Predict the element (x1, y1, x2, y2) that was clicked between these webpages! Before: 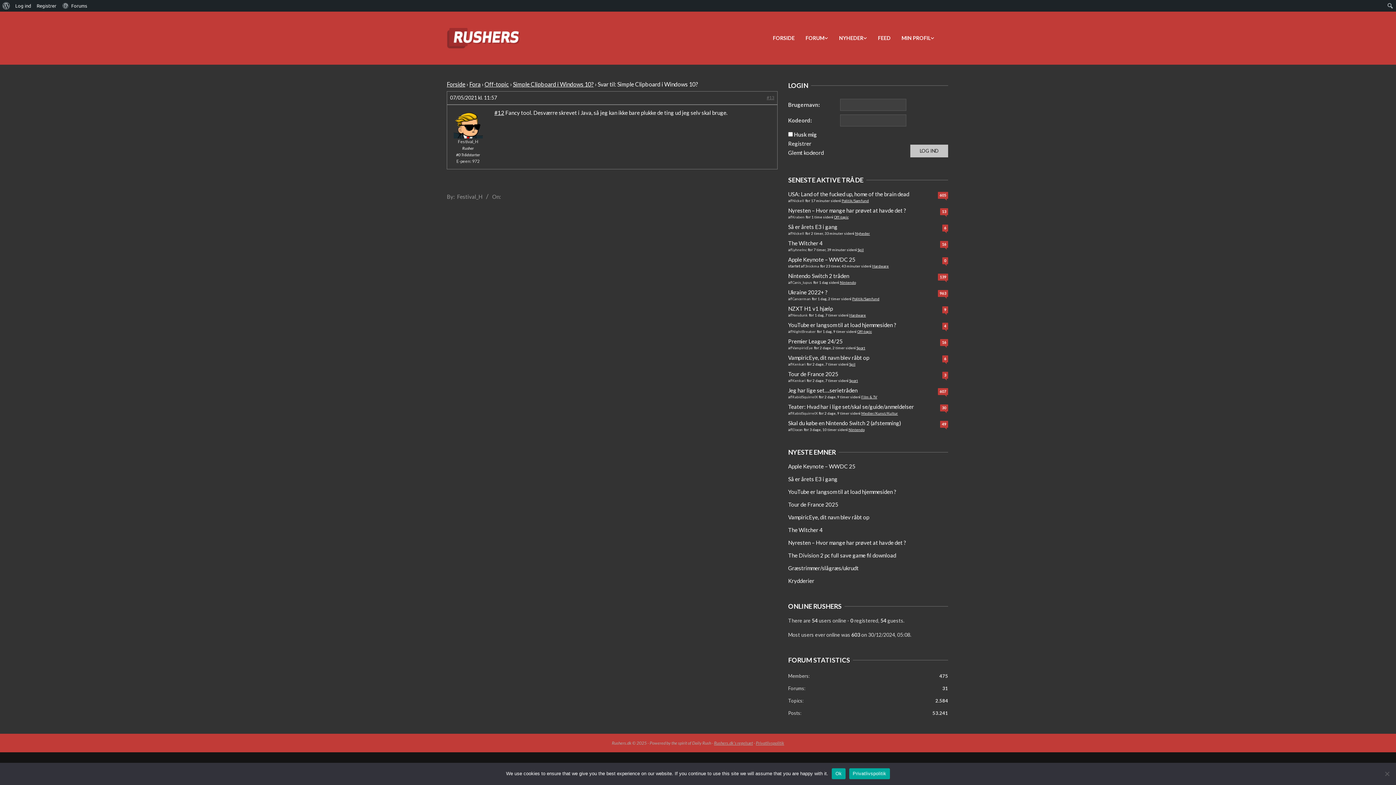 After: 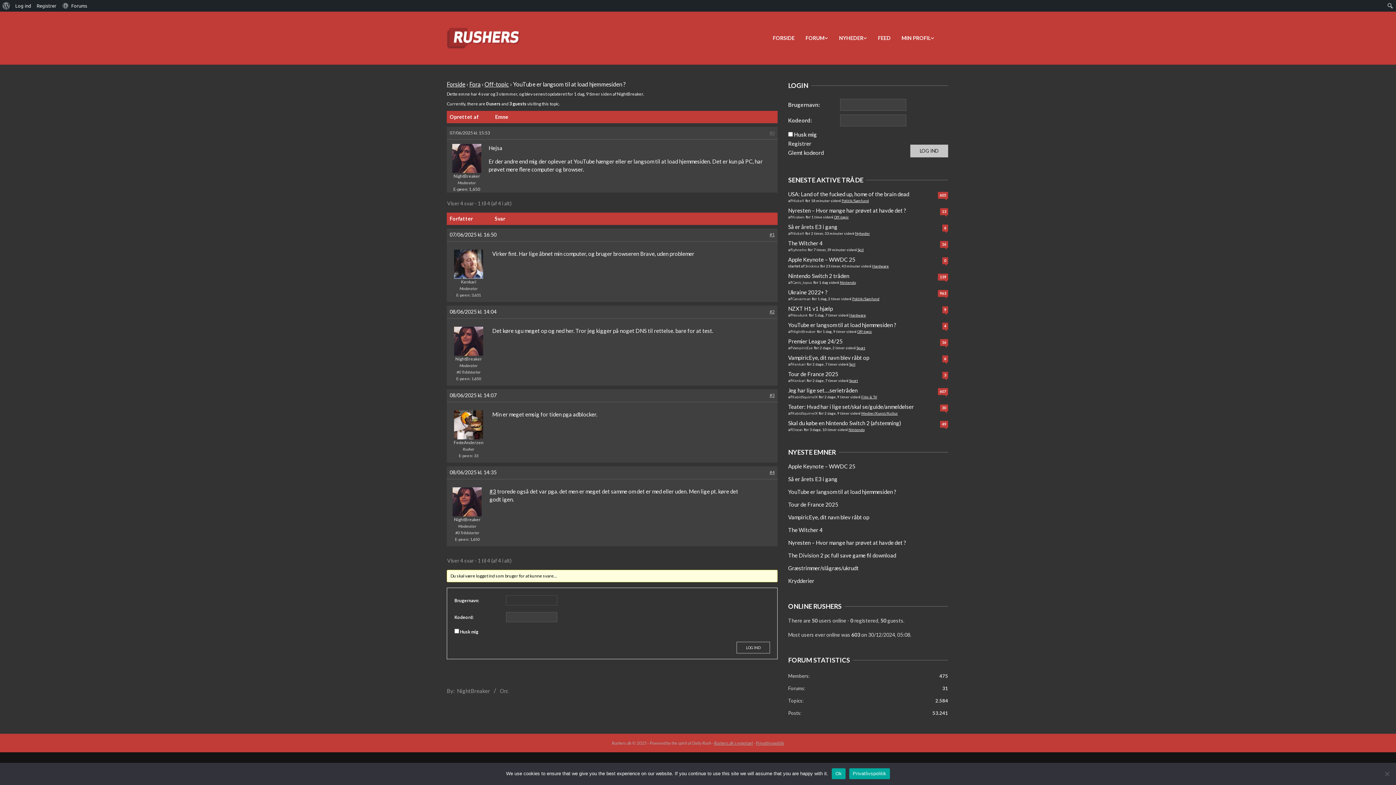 Action: bbox: (944, 324, 946, 328) label: 4